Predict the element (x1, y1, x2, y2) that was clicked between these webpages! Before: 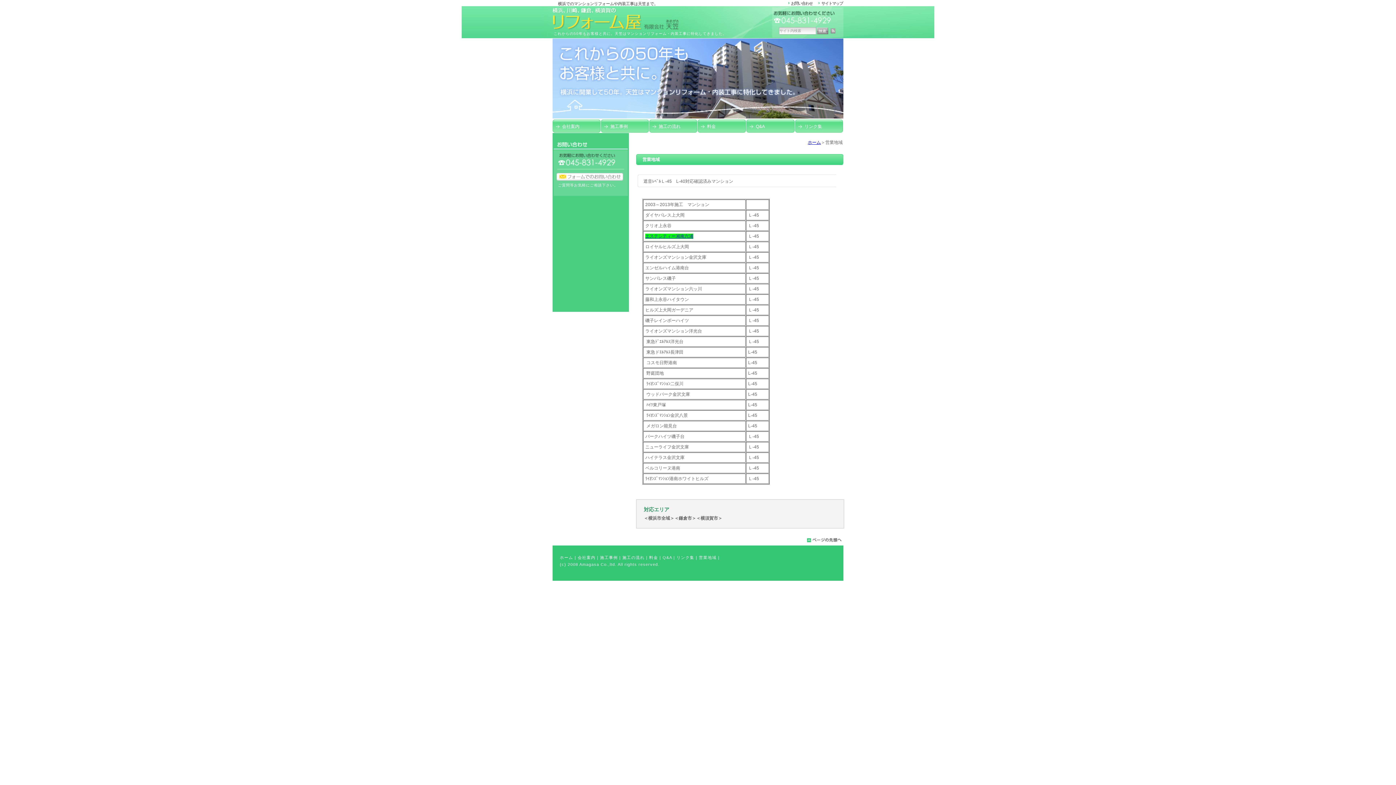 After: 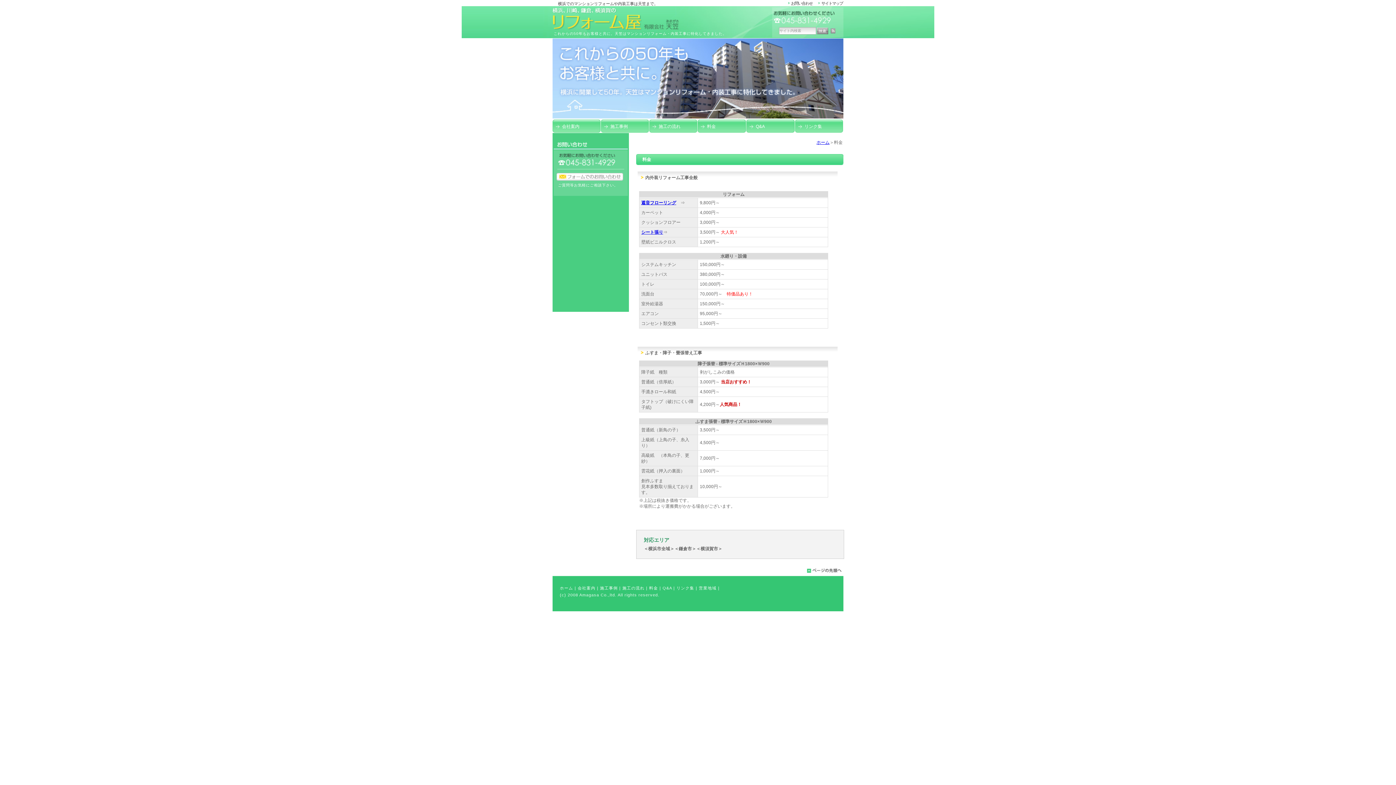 Action: label: 料金 bbox: (649, 555, 658, 560)